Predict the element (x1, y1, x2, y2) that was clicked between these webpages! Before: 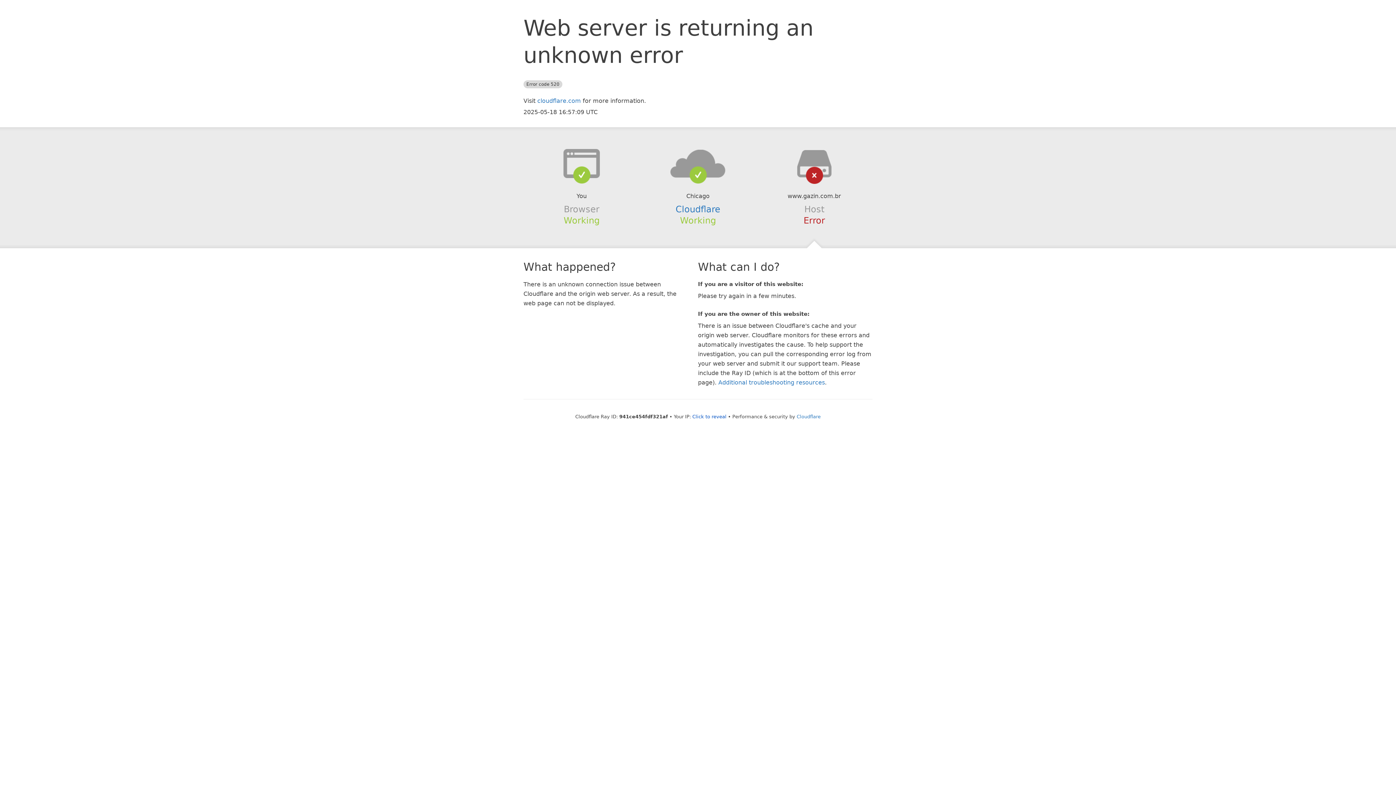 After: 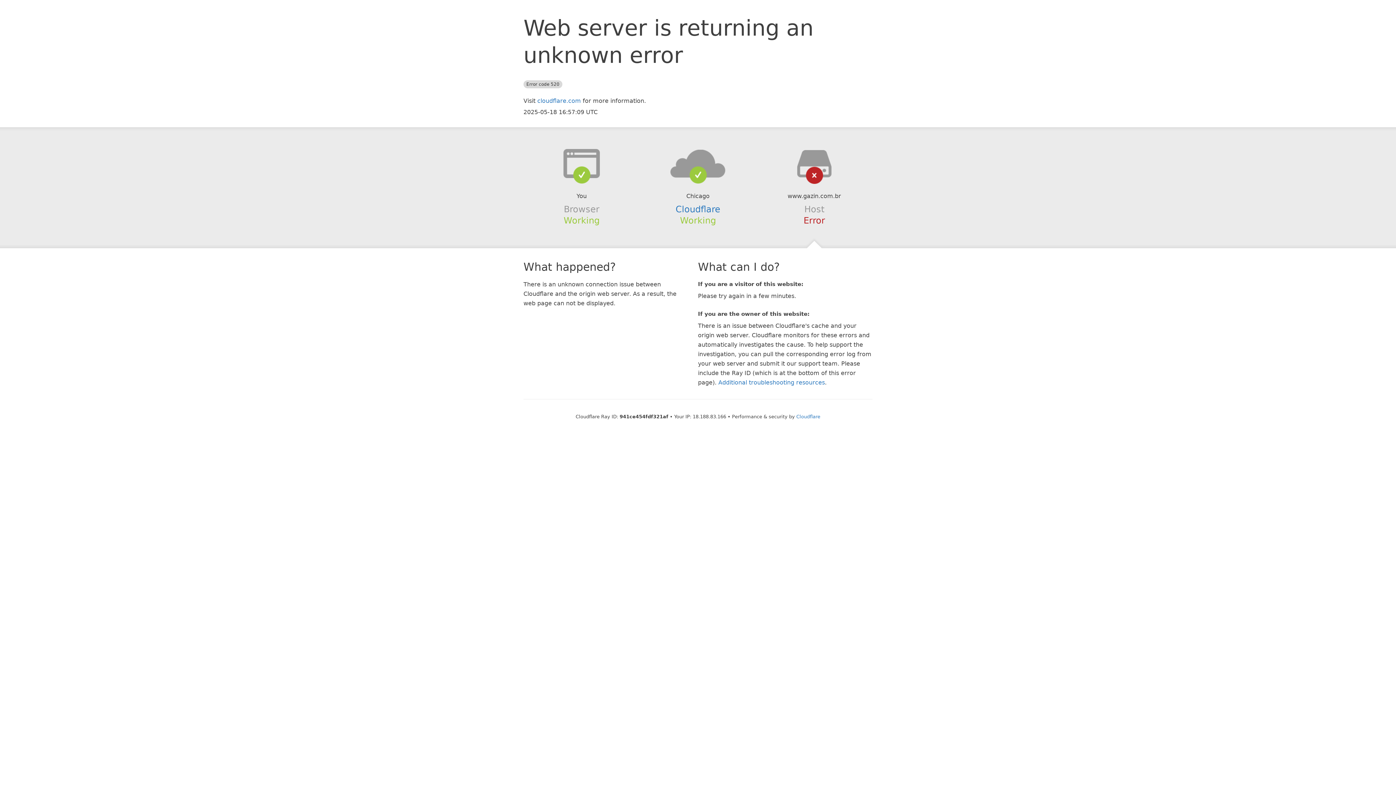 Action: bbox: (692, 414, 726, 419) label: Click to reveal